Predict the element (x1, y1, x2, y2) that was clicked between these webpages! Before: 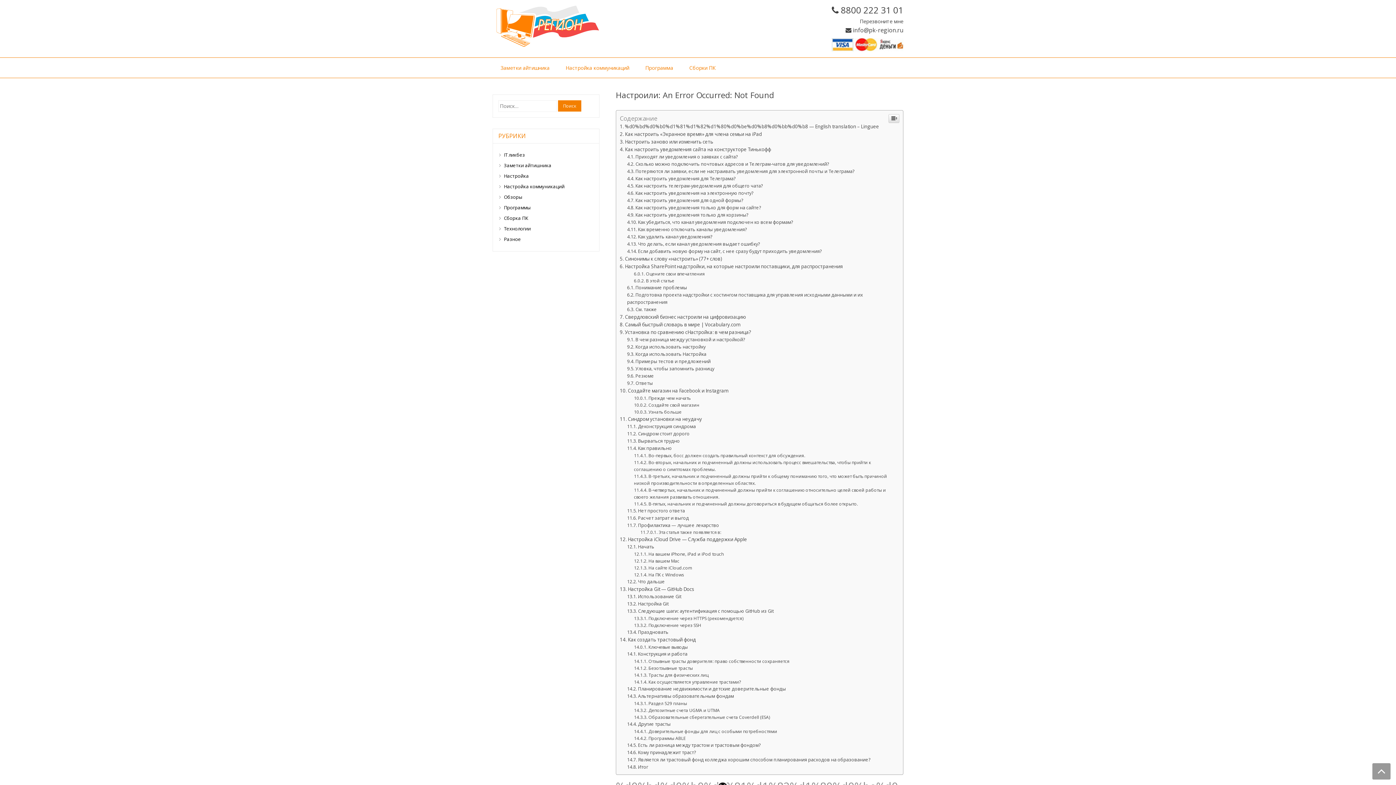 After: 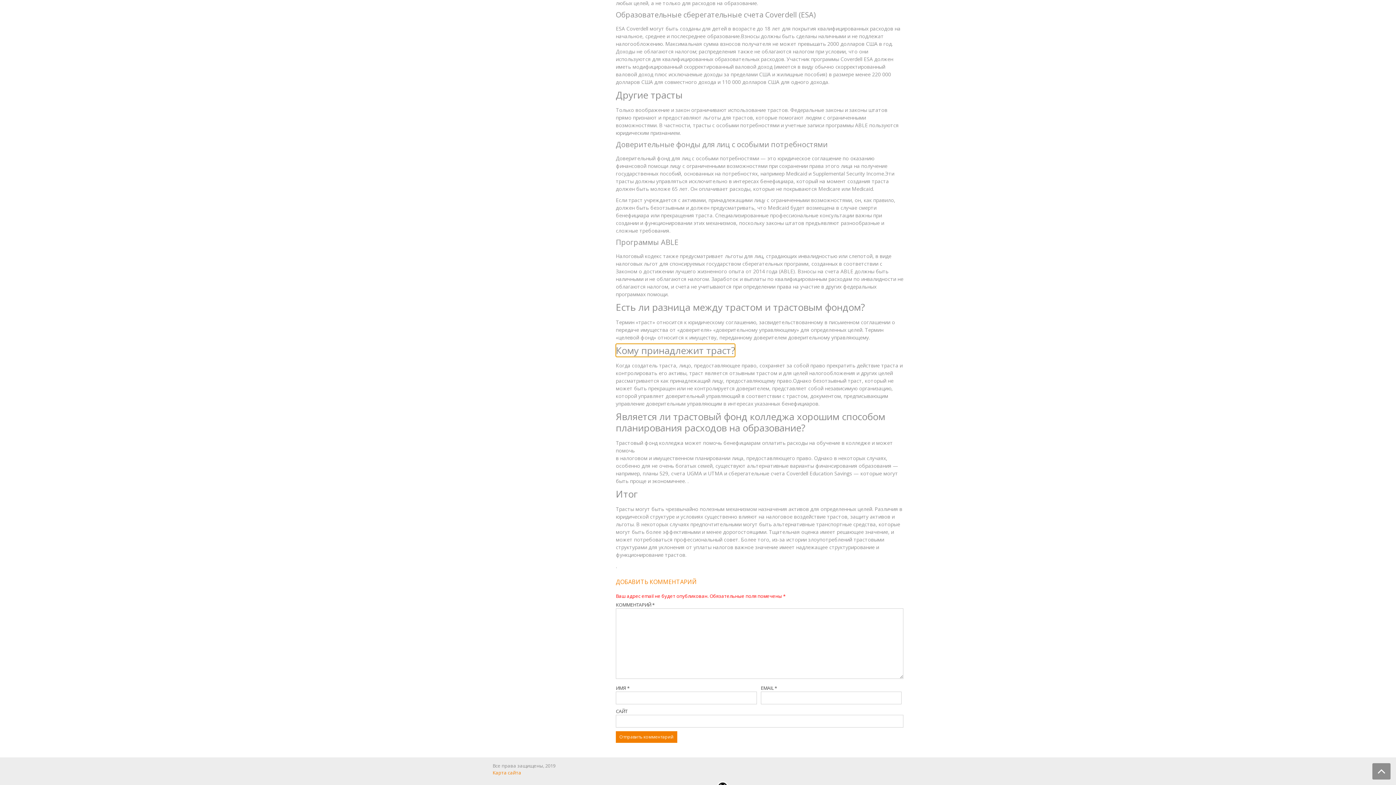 Action: label: Кому принадлежит траст? bbox: (627, 749, 696, 756)